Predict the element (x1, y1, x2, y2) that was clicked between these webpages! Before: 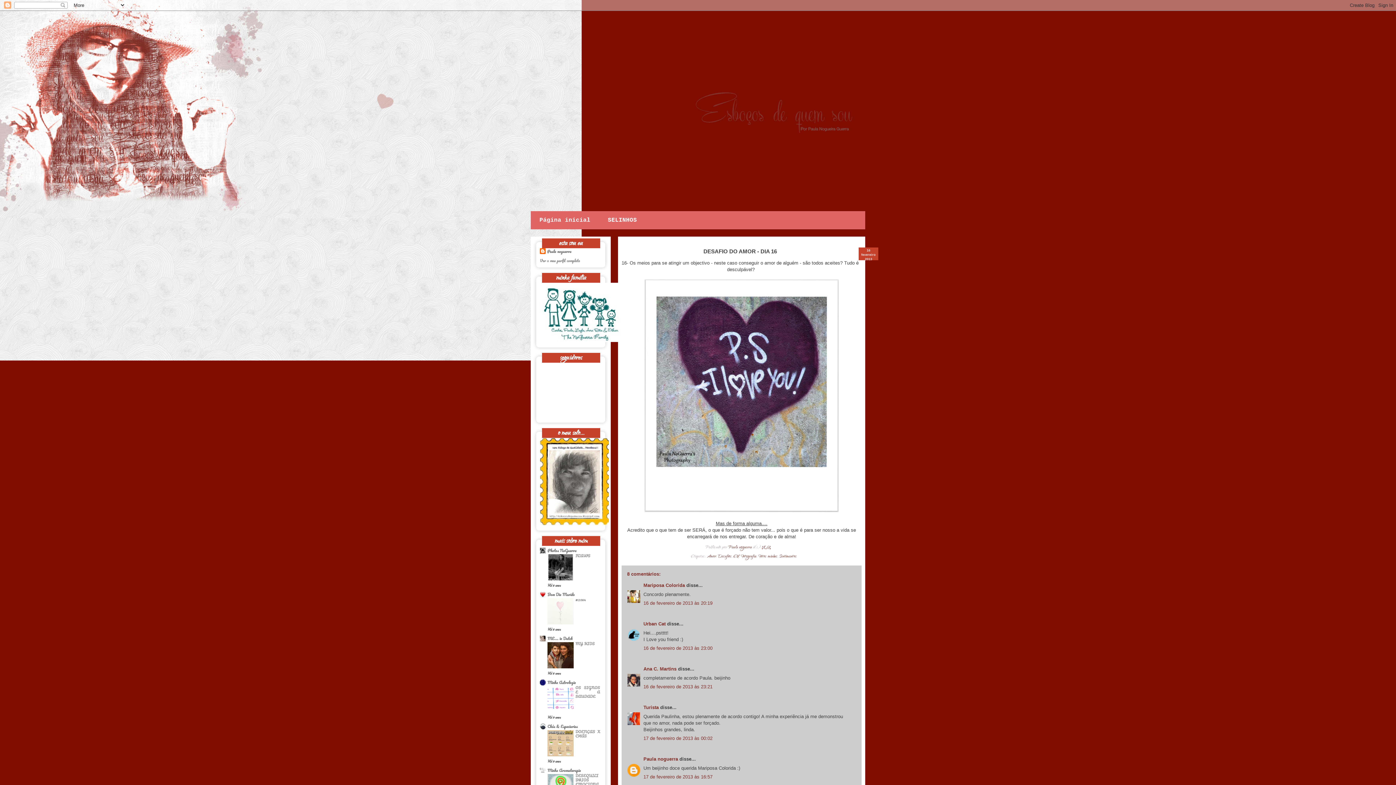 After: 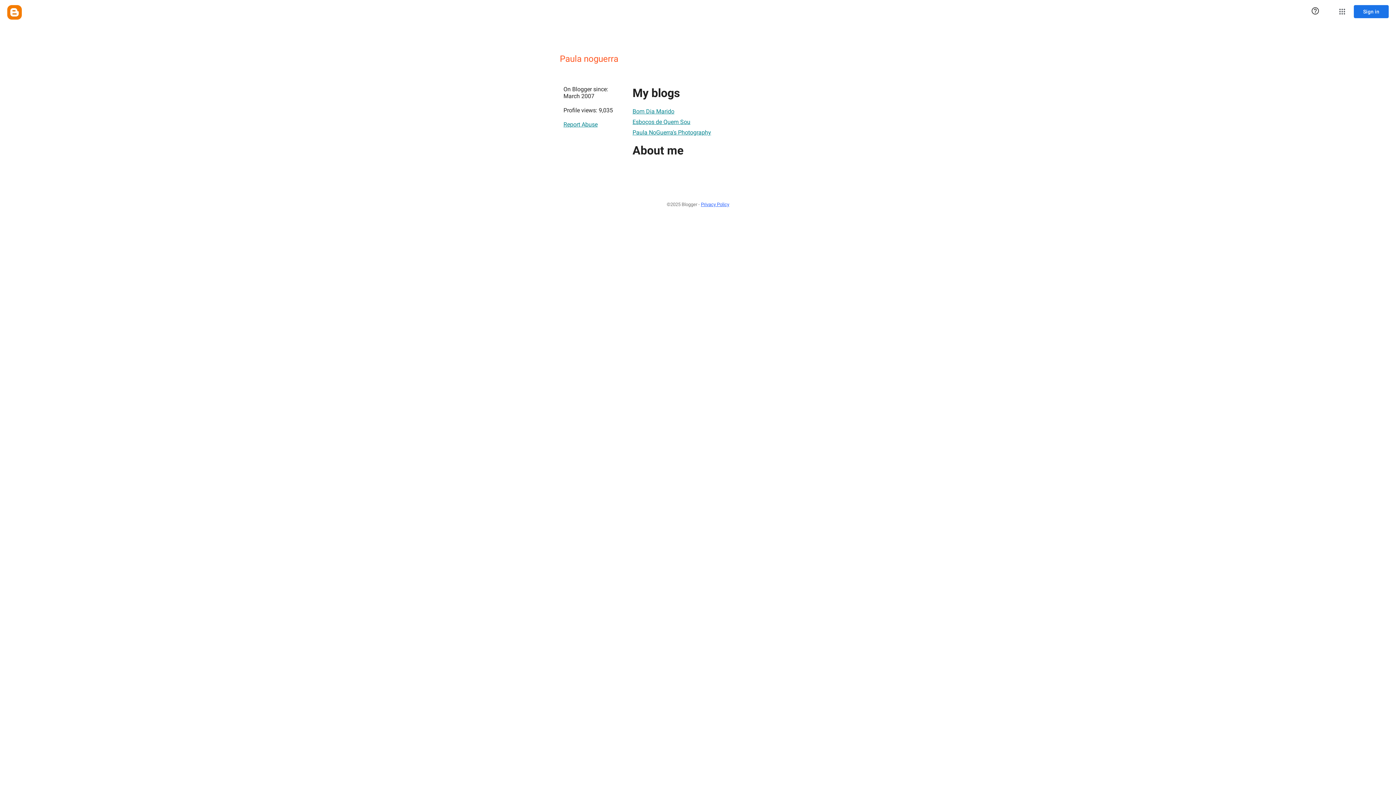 Action: bbox: (540, 248, 571, 255) label: Paula noguerra